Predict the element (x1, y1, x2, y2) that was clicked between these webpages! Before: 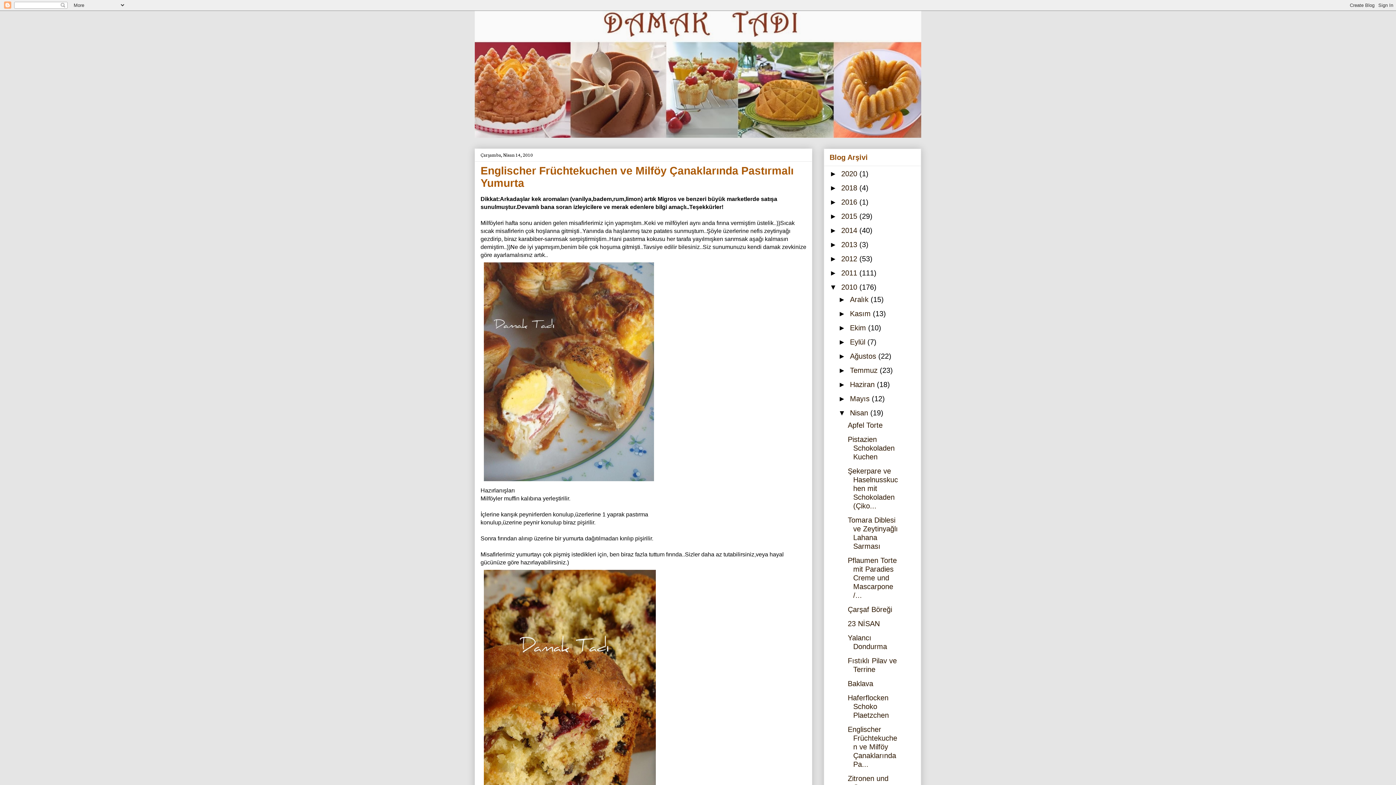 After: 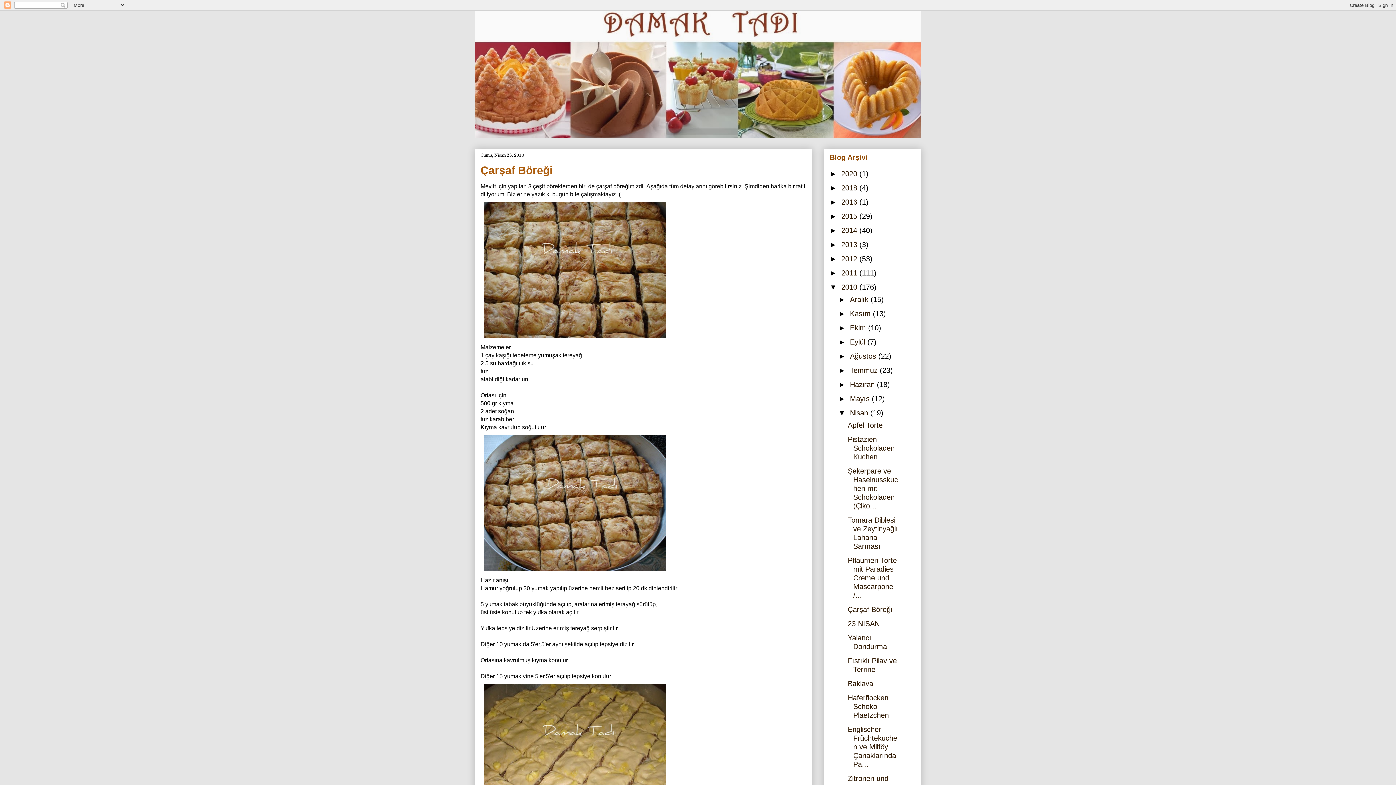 Action: bbox: (848, 605, 892, 613) label: Çarşaf Böreği